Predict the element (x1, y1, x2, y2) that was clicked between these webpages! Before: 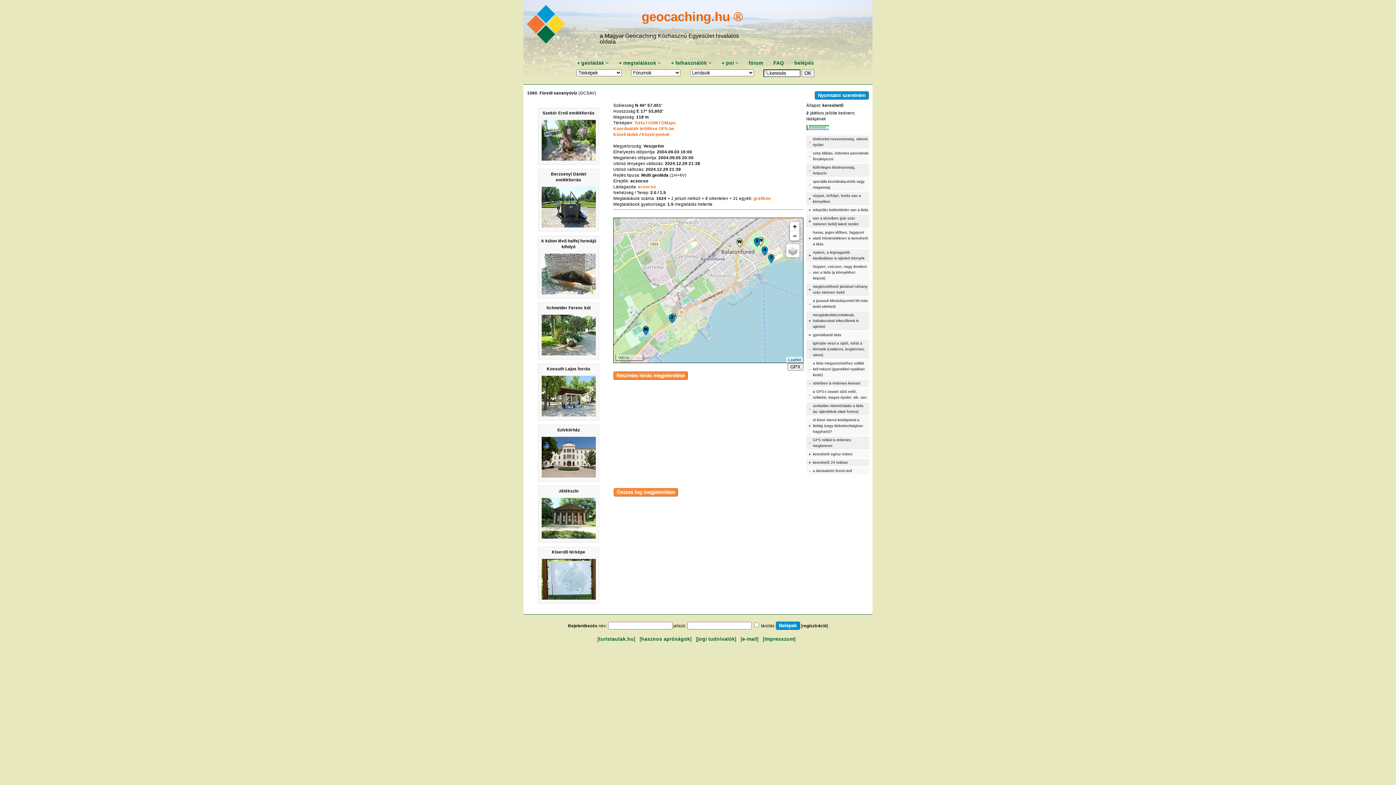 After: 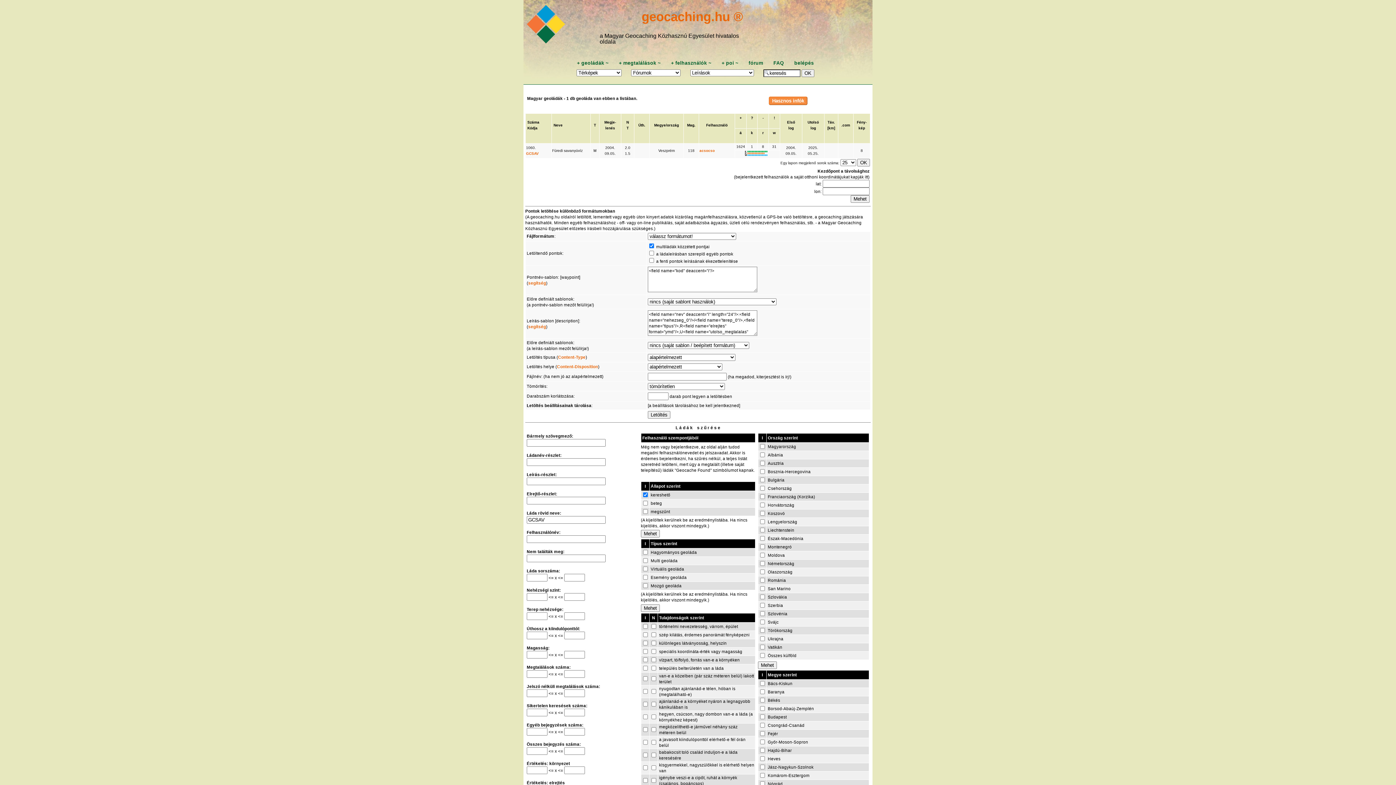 Action: label: Koordináták letöltése GPS-be bbox: (613, 126, 674, 131)